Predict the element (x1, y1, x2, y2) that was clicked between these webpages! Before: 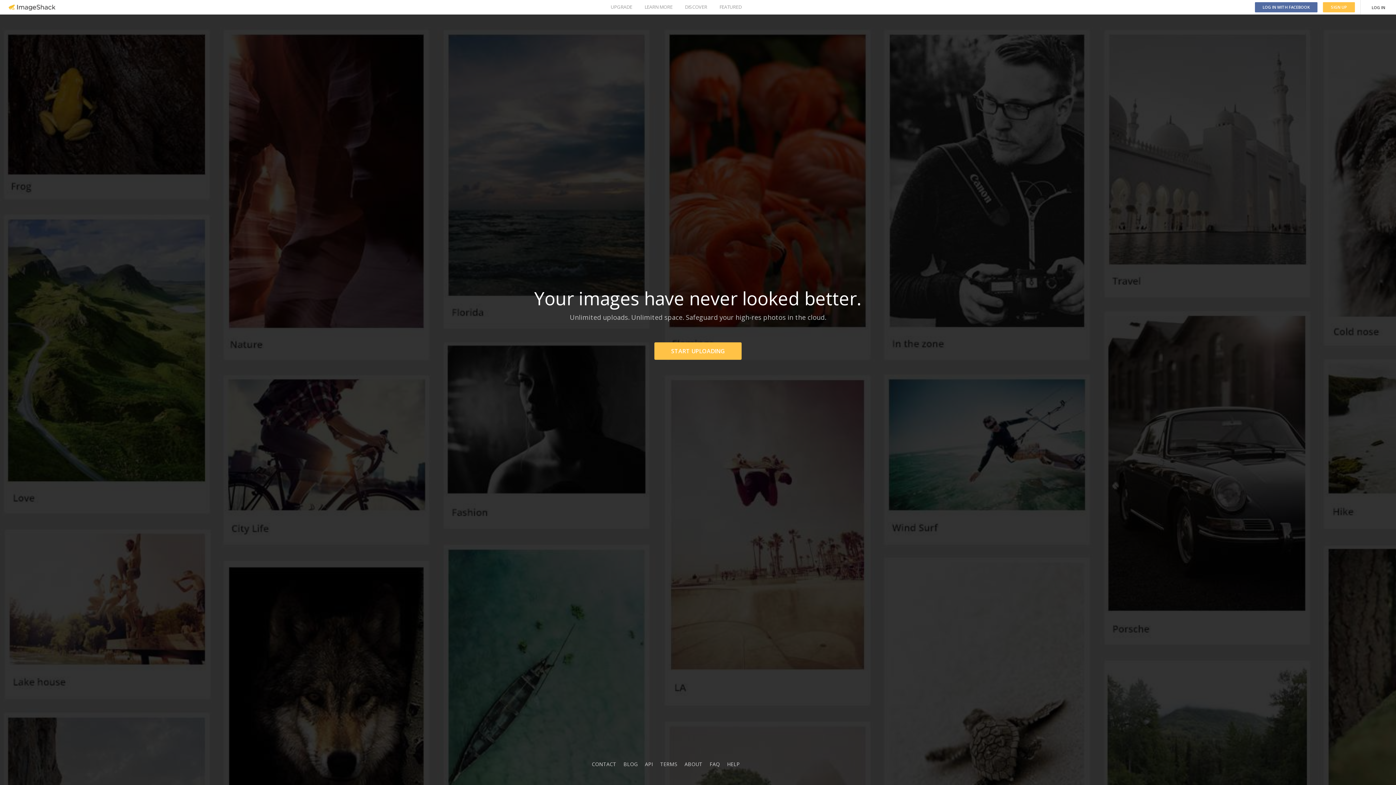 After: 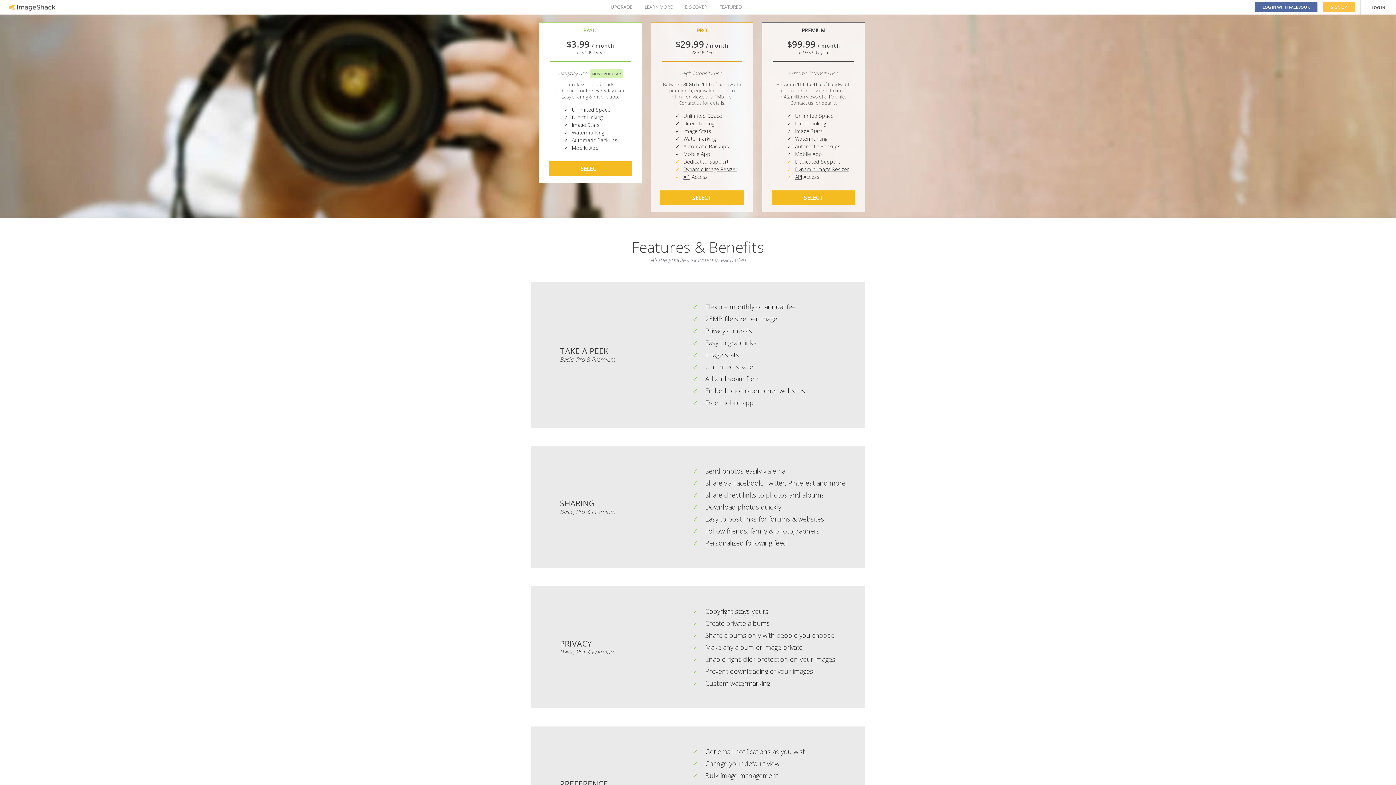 Action: label: UPGRADE bbox: (610, 0, 632, 14)